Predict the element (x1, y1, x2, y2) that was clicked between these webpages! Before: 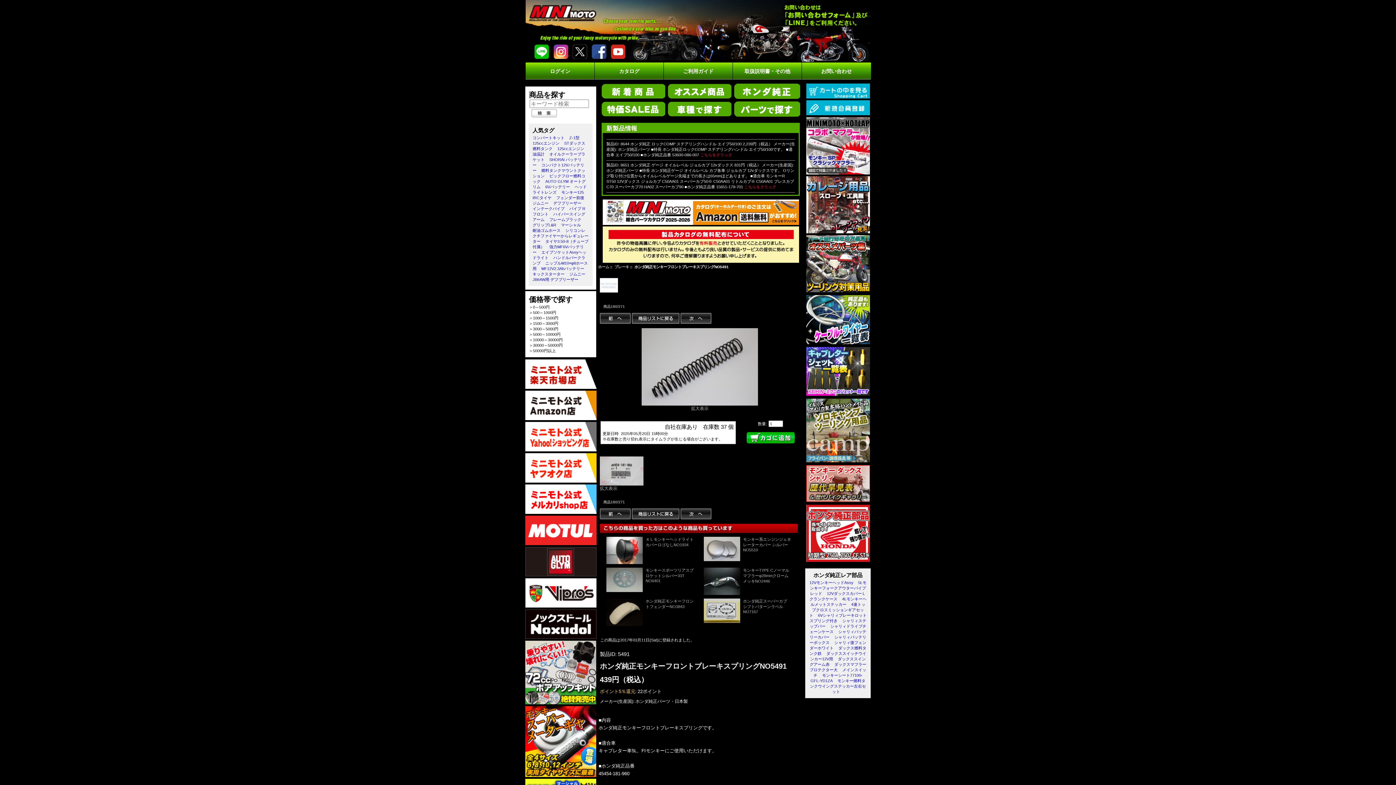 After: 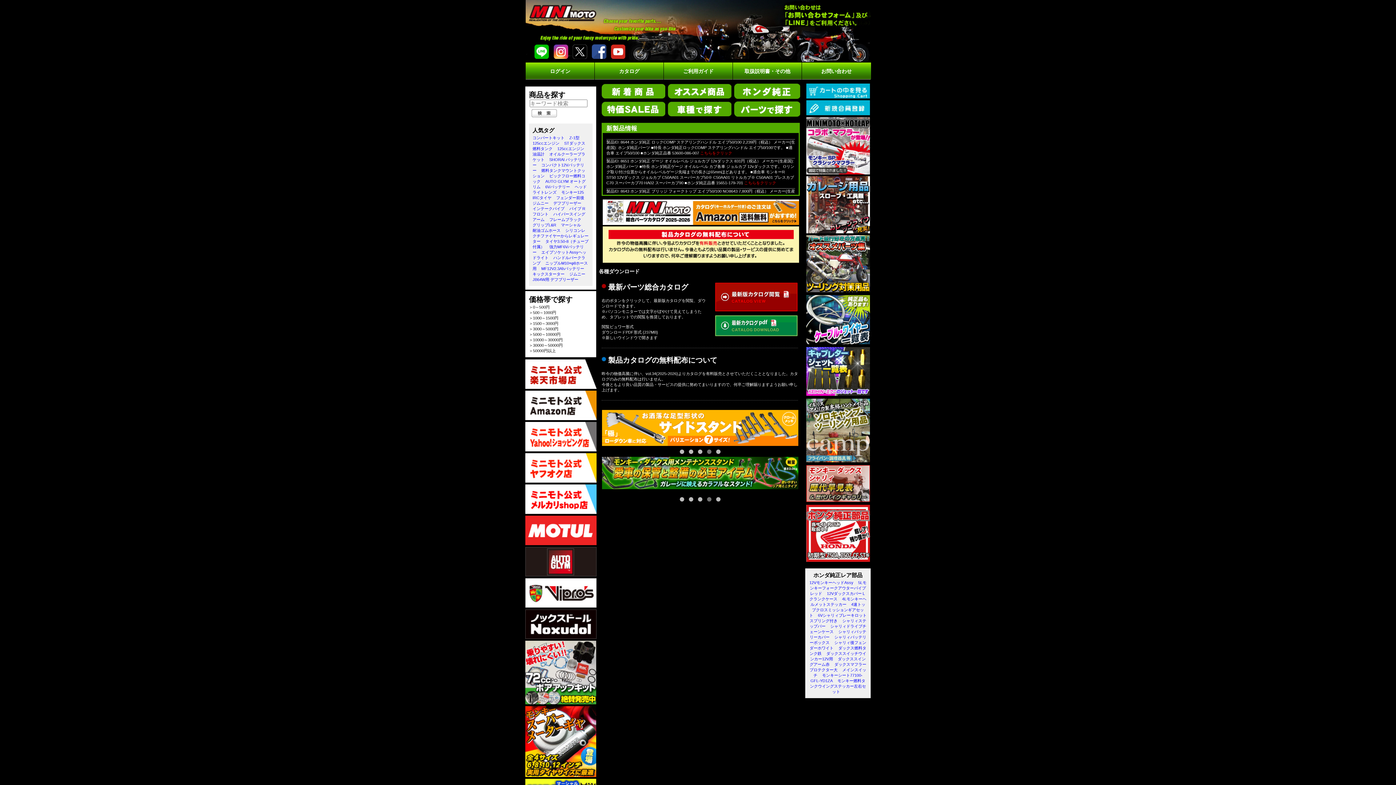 Action: label: カタログ bbox: (594, 62, 664, 80)